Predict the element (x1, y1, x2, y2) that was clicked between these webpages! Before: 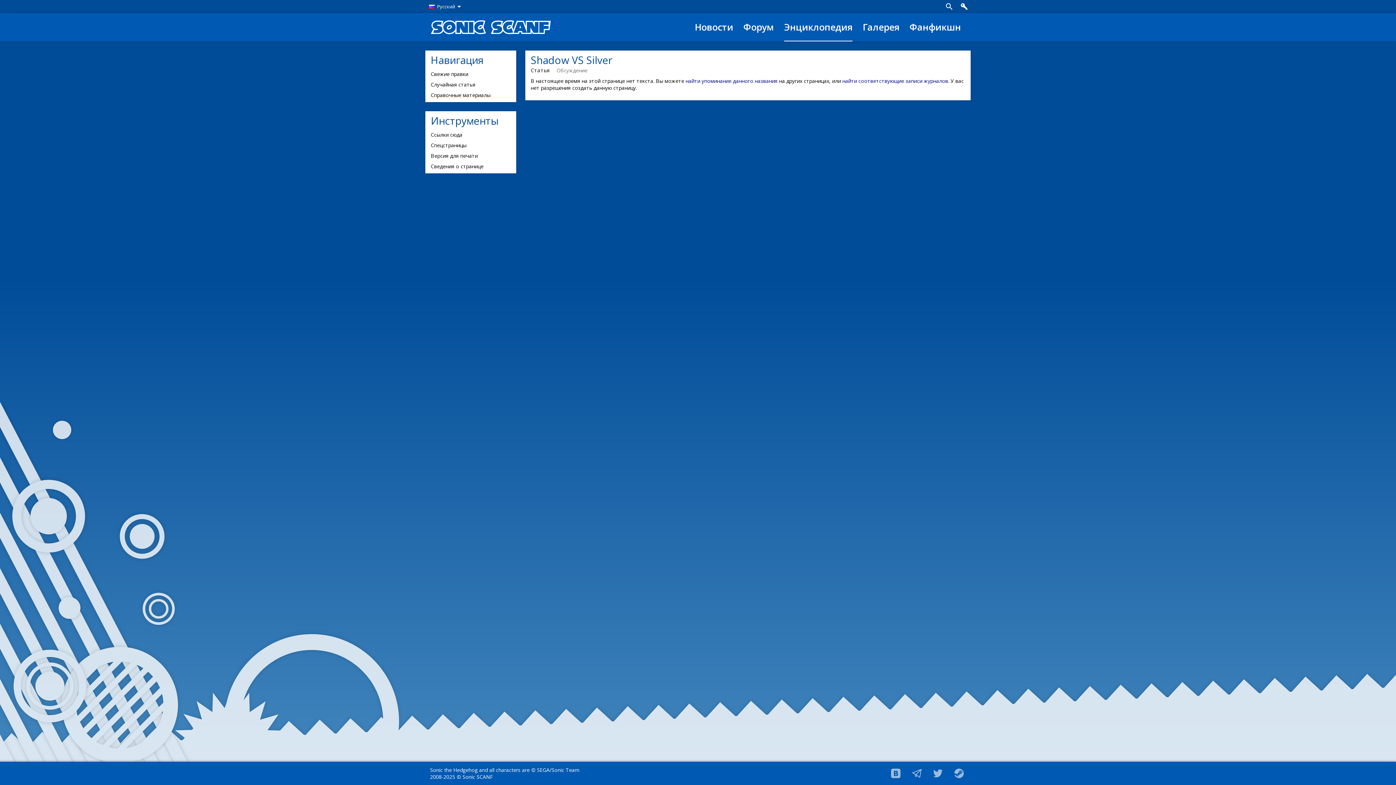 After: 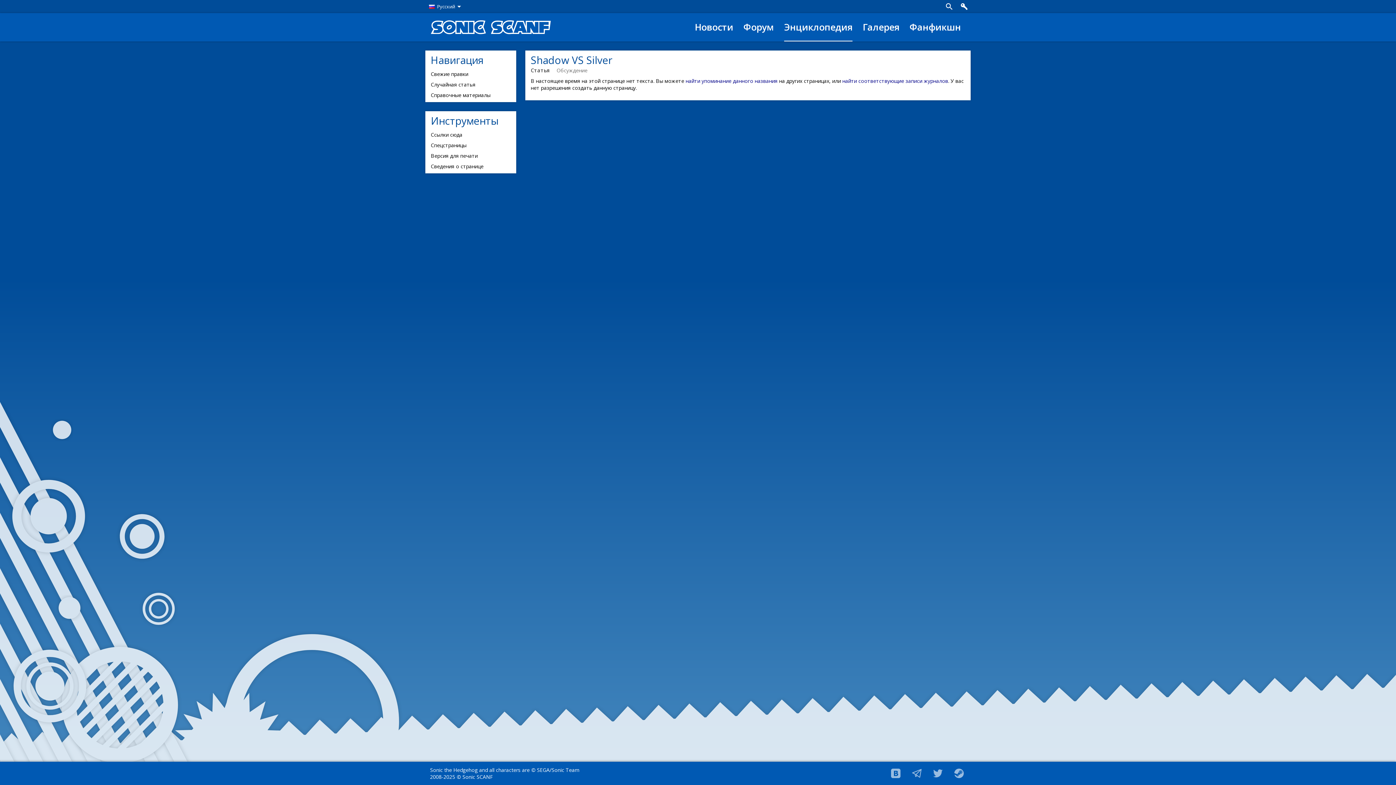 Action: label: Статья bbox: (530, 66, 549, 73)